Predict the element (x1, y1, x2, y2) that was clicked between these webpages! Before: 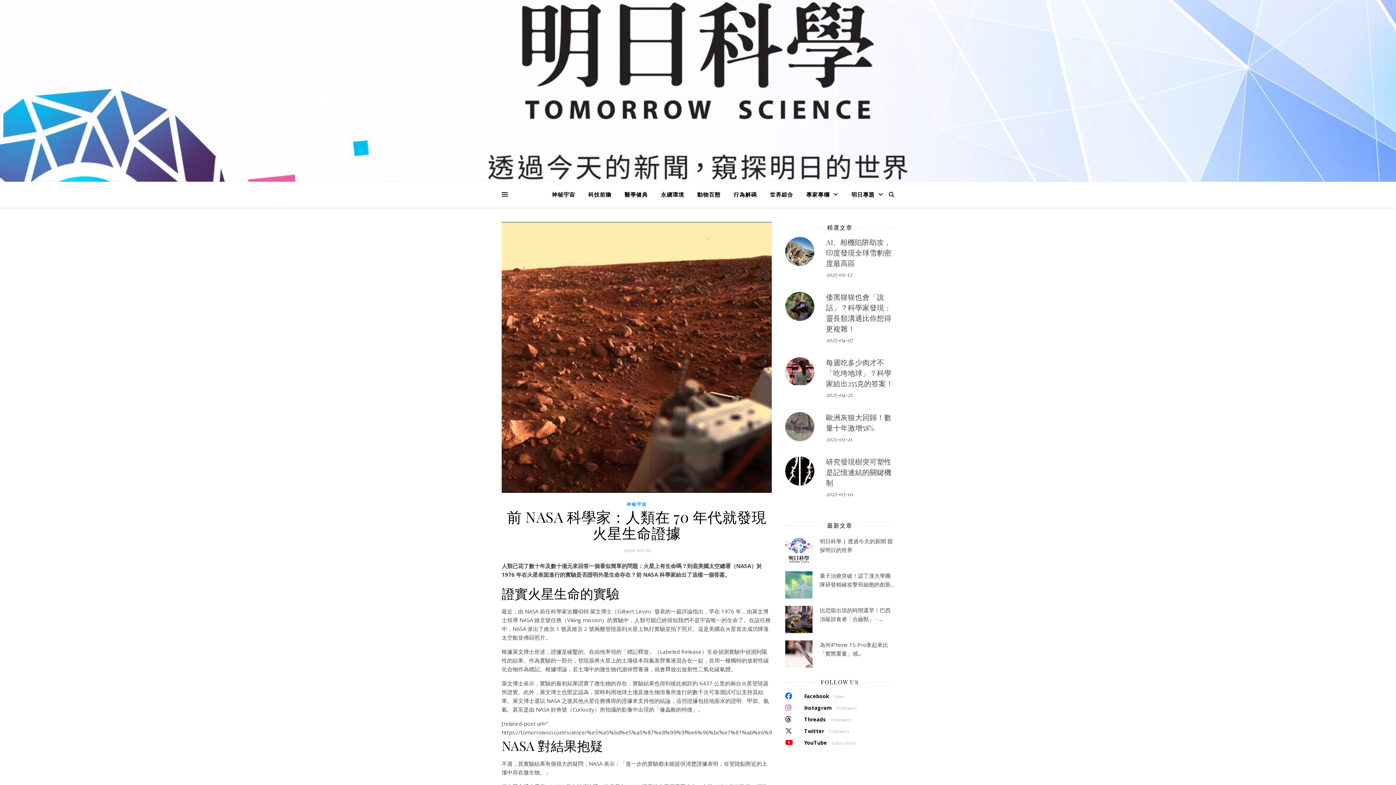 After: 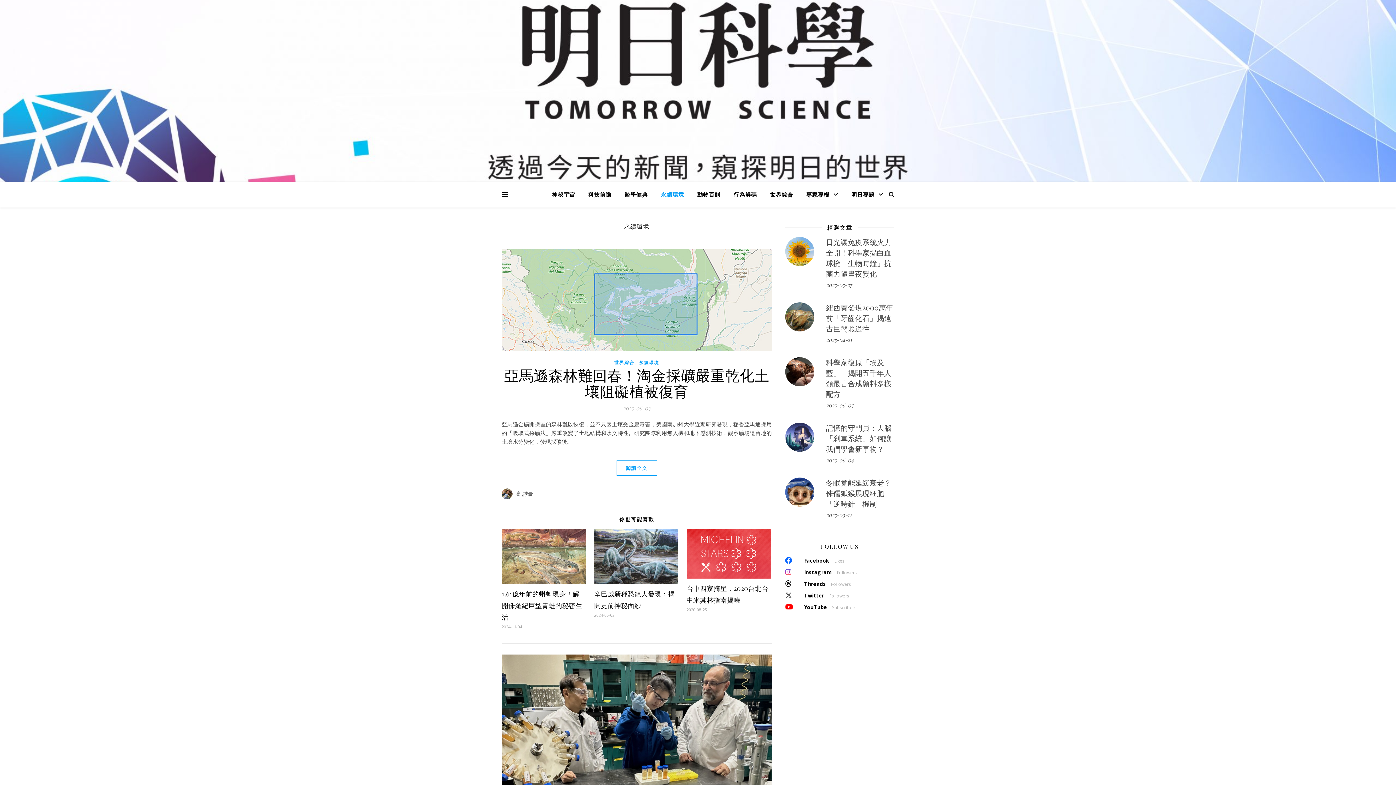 Action: label: 永續環境 bbox: (655, 181, 690, 207)